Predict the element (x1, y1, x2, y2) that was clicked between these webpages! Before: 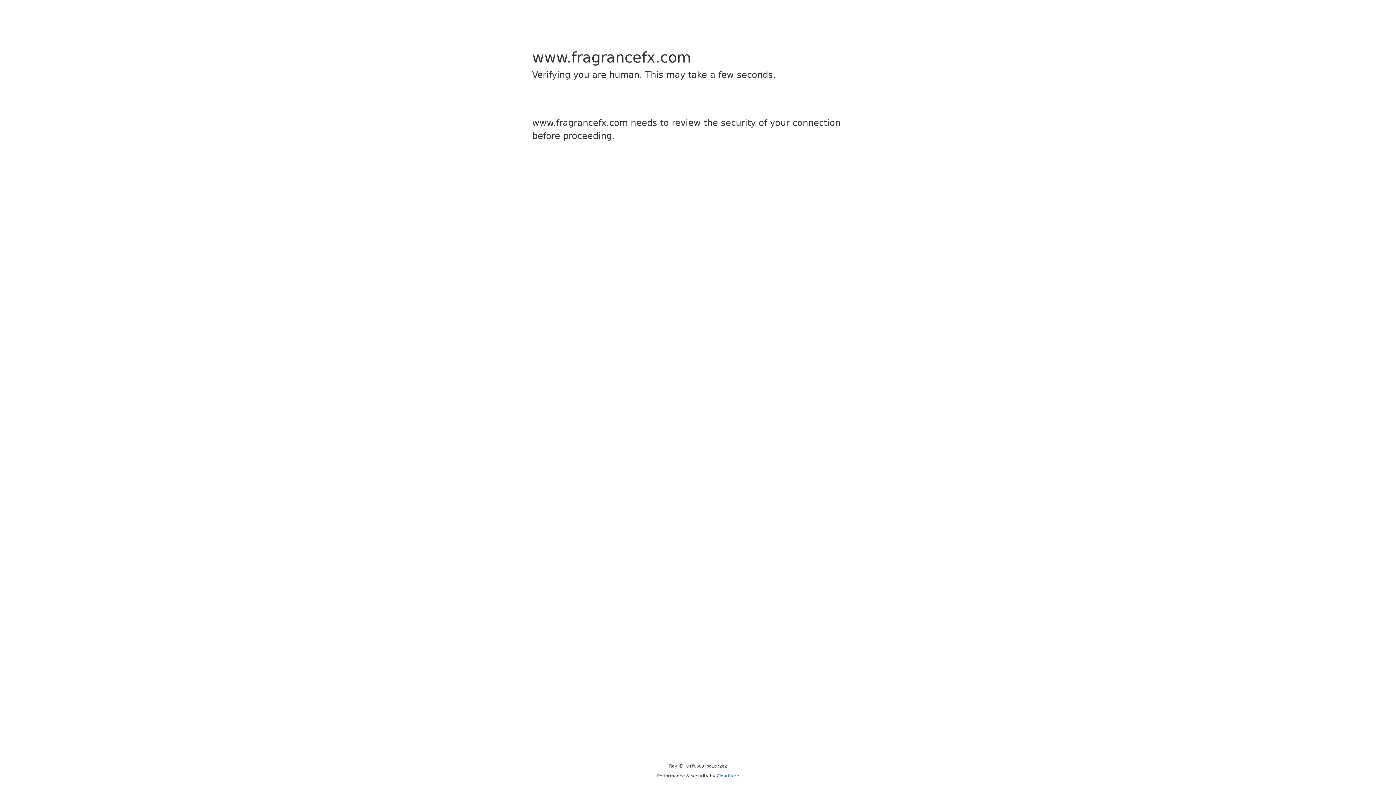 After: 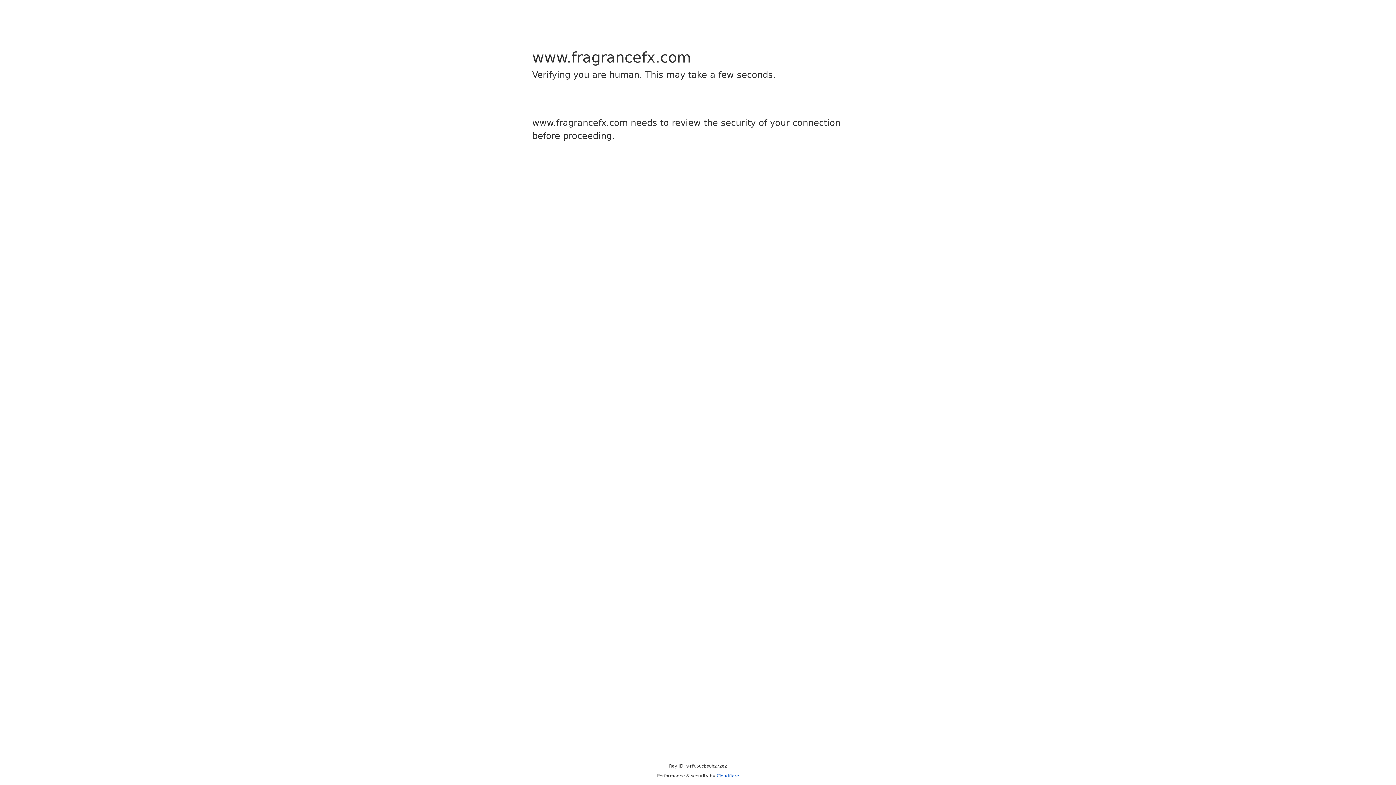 Action: label: Cloudflare bbox: (716, 773, 739, 778)